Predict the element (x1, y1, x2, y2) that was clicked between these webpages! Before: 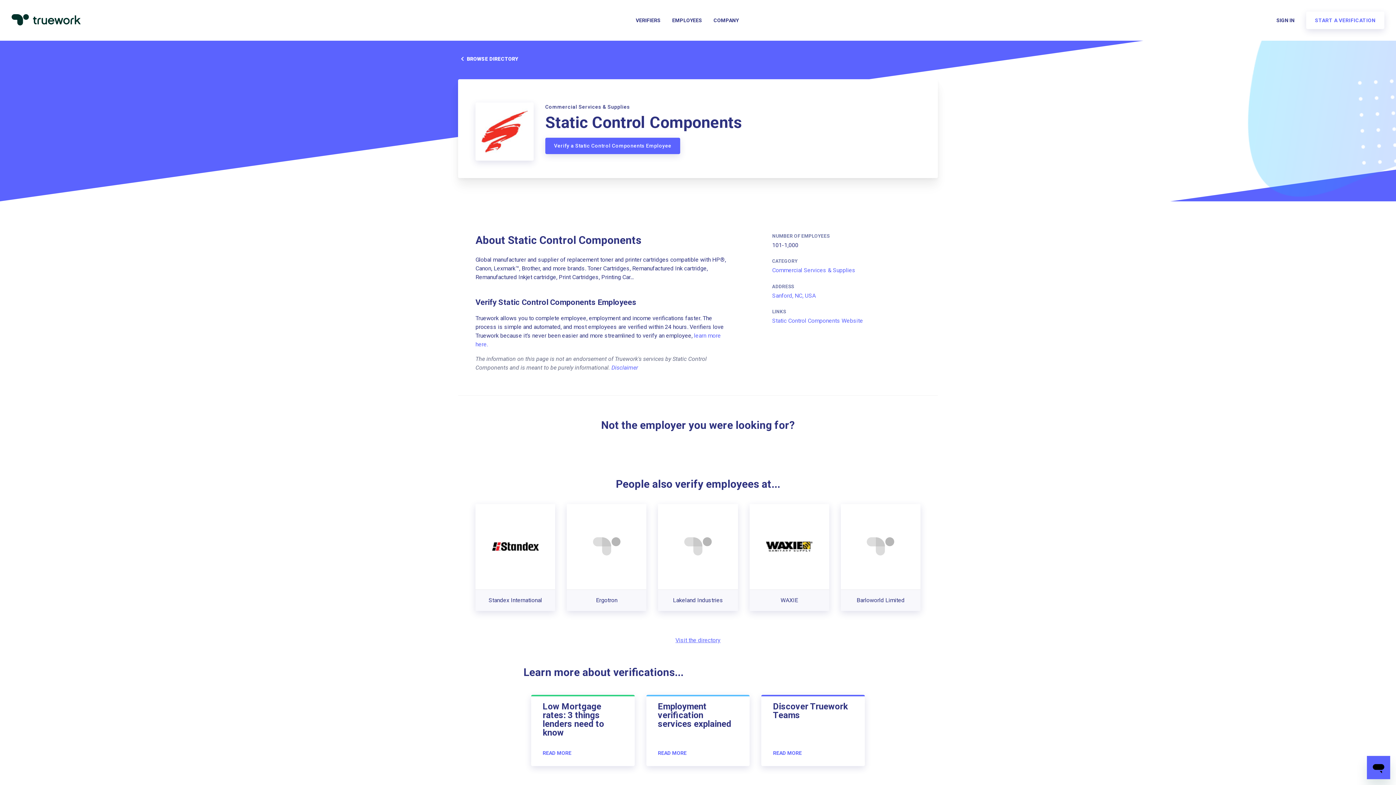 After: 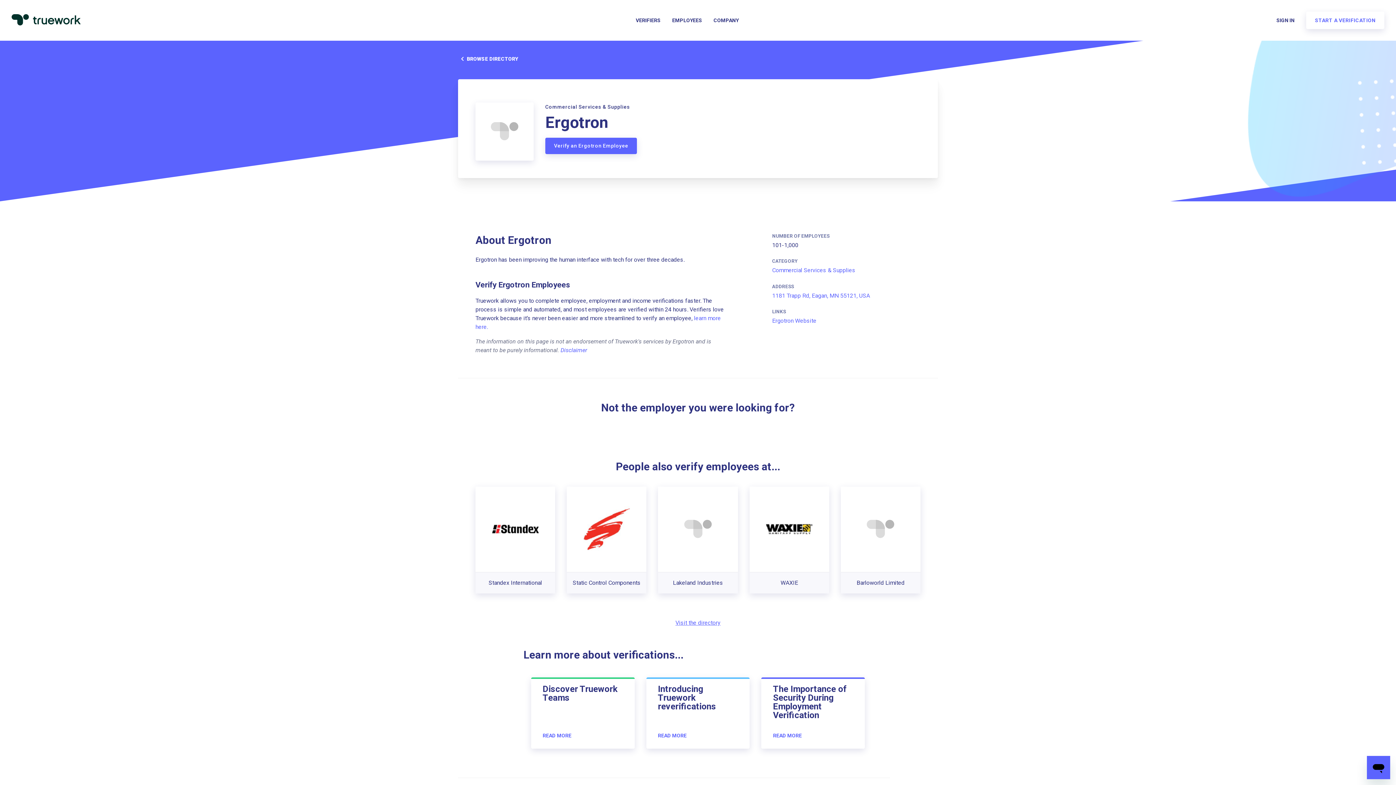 Action: bbox: (566, 504, 646, 611) label: Ergotron